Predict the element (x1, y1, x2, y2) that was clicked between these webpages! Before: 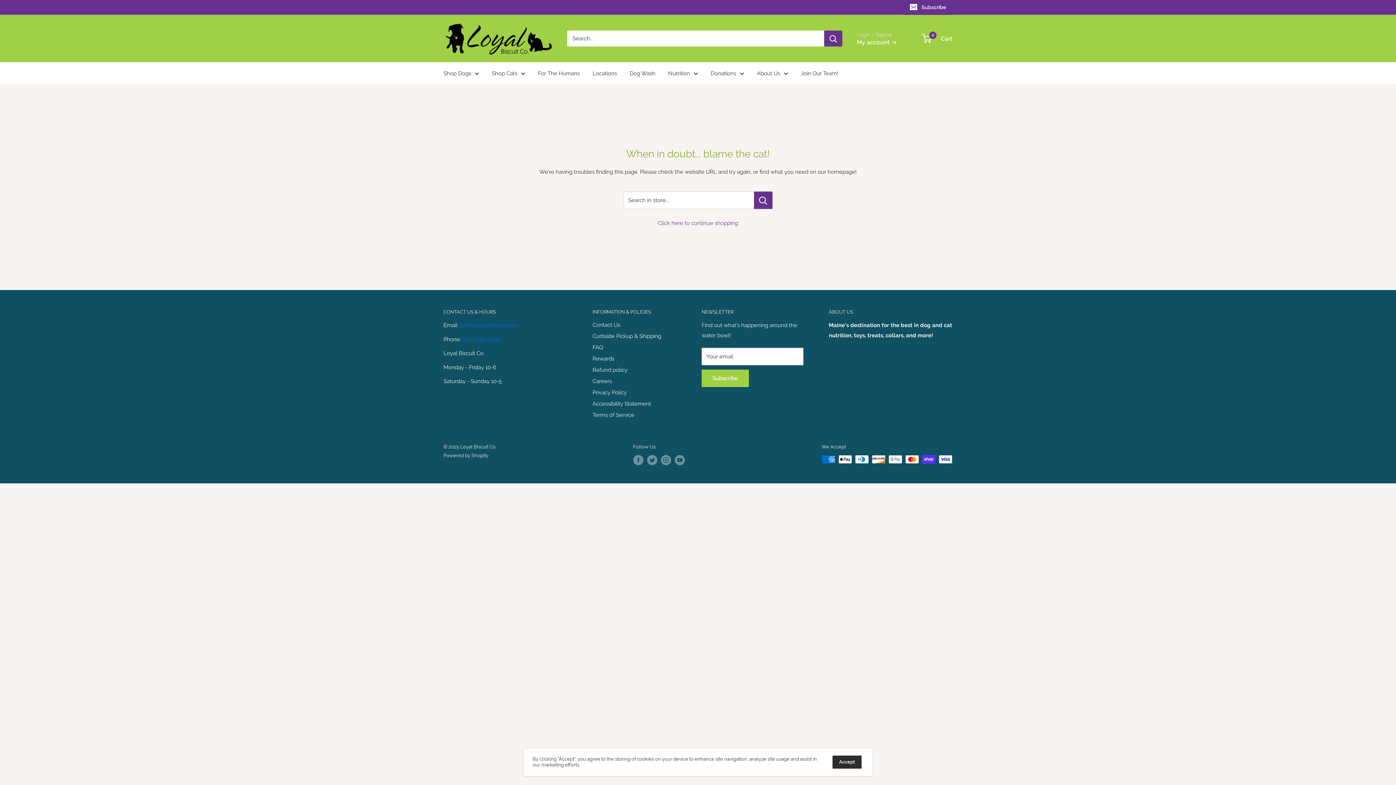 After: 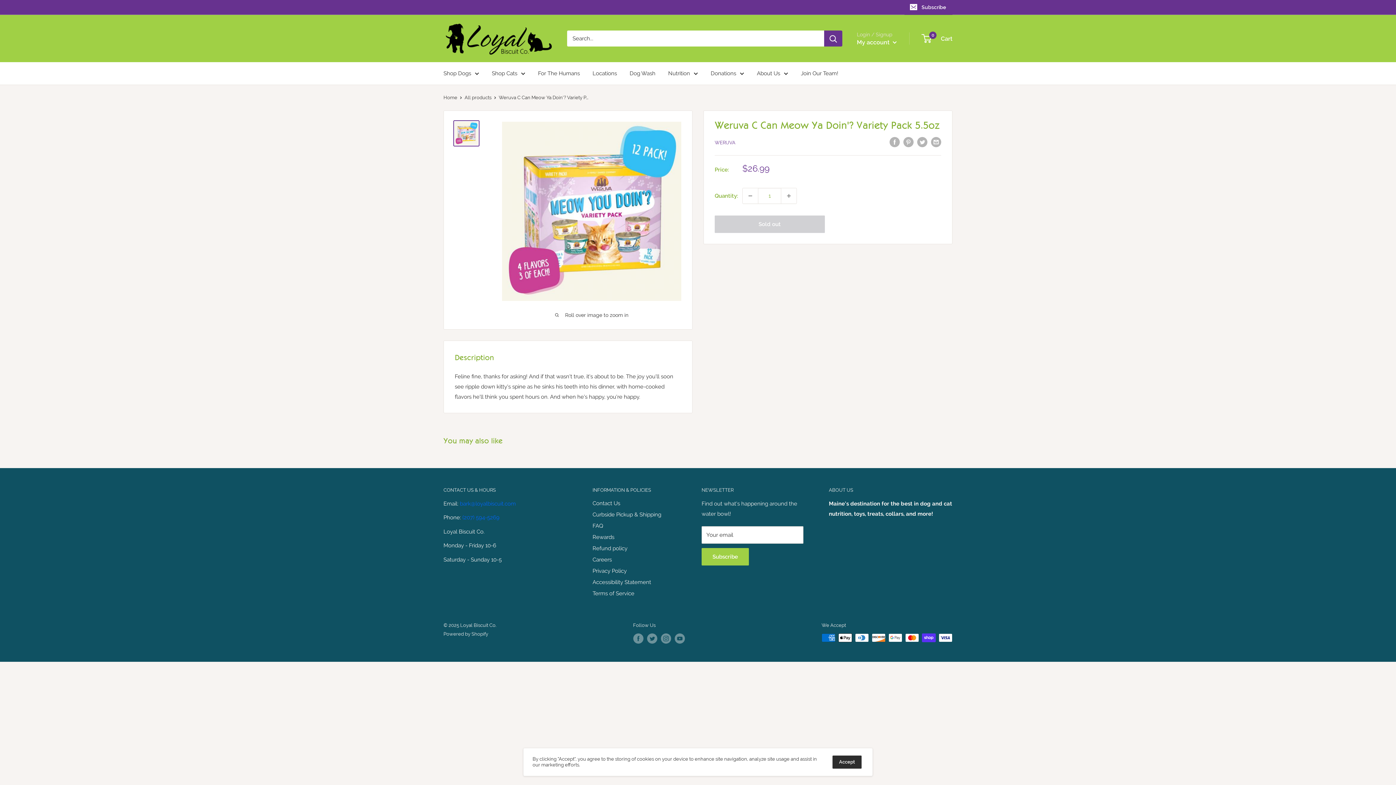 Action: bbox: (650, 4, 698, 9)